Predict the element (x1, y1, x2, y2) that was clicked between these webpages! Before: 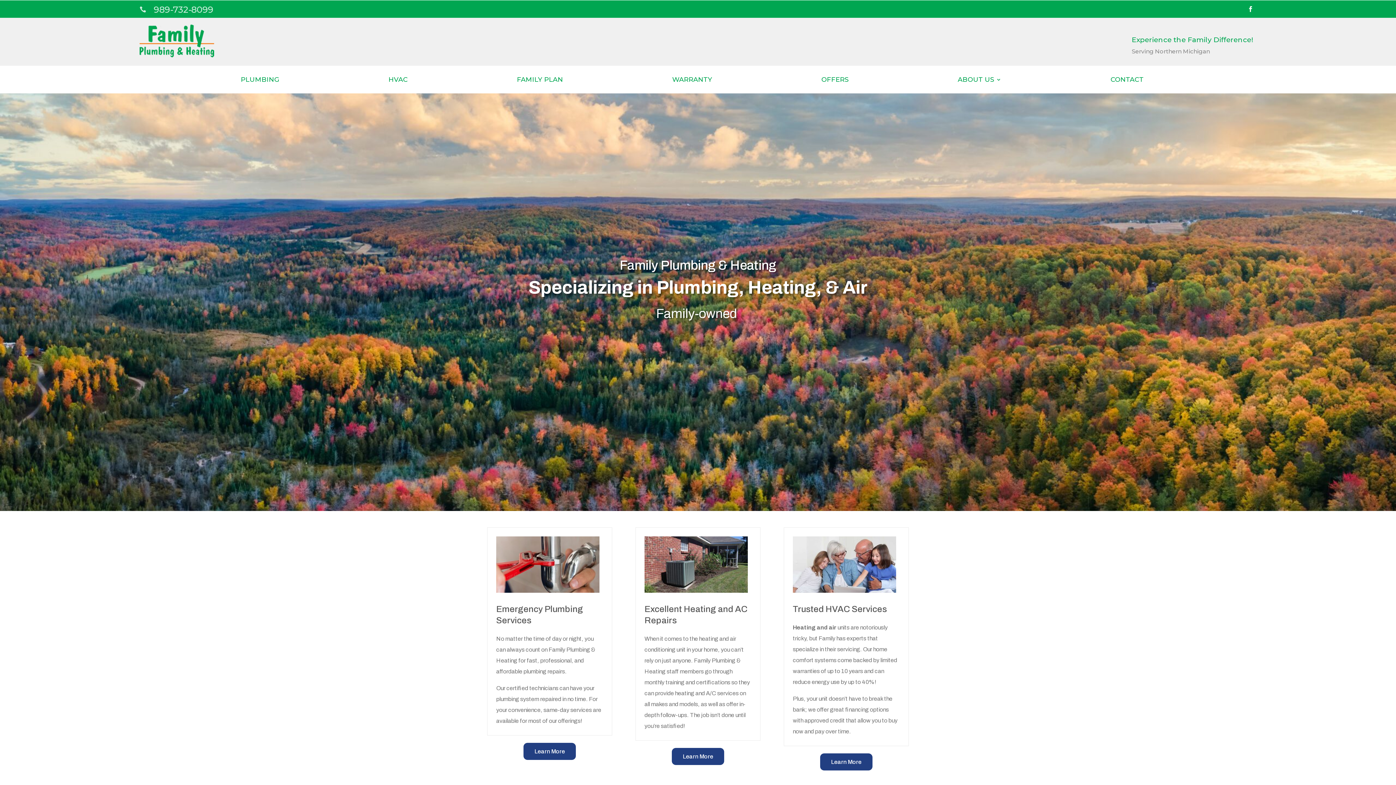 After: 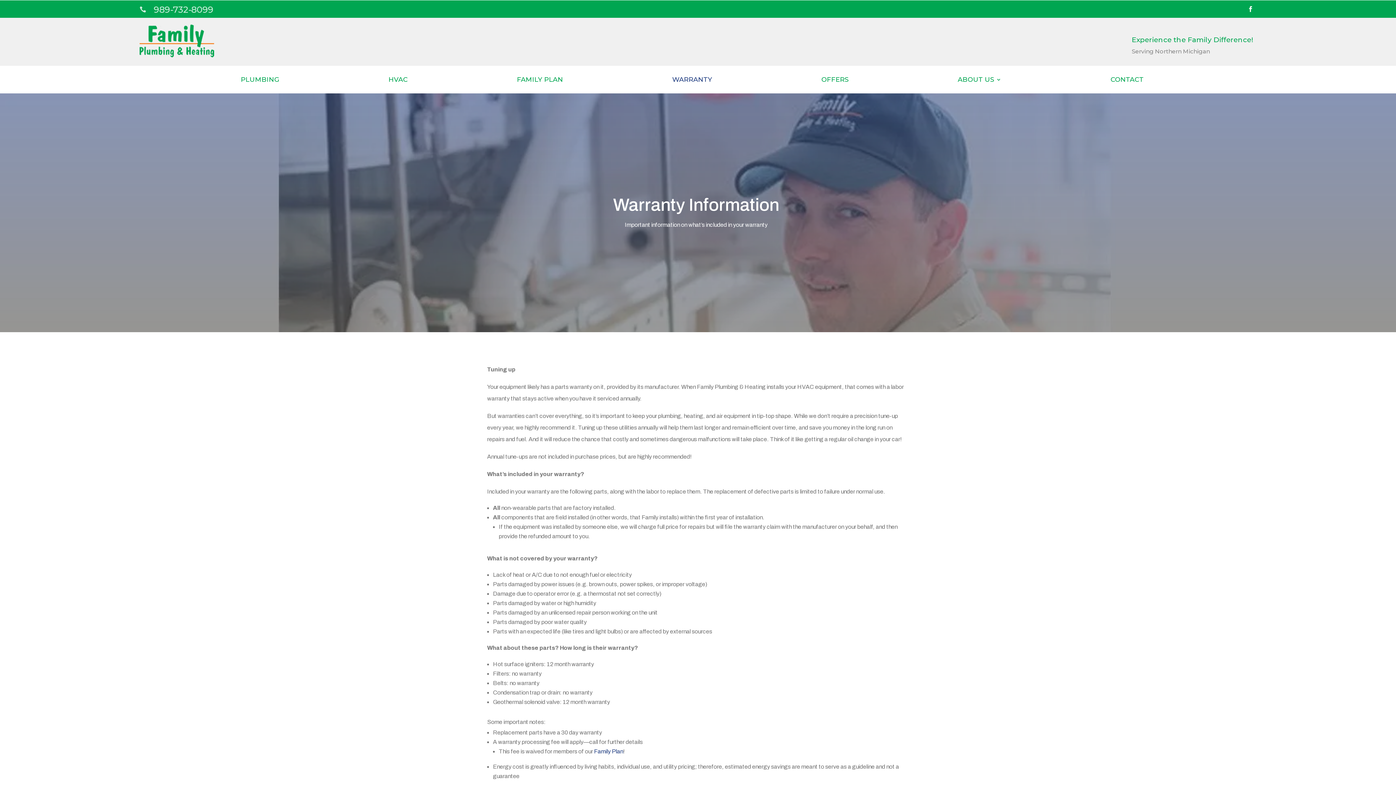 Action: label: WARRANTY bbox: (672, 65, 712, 93)